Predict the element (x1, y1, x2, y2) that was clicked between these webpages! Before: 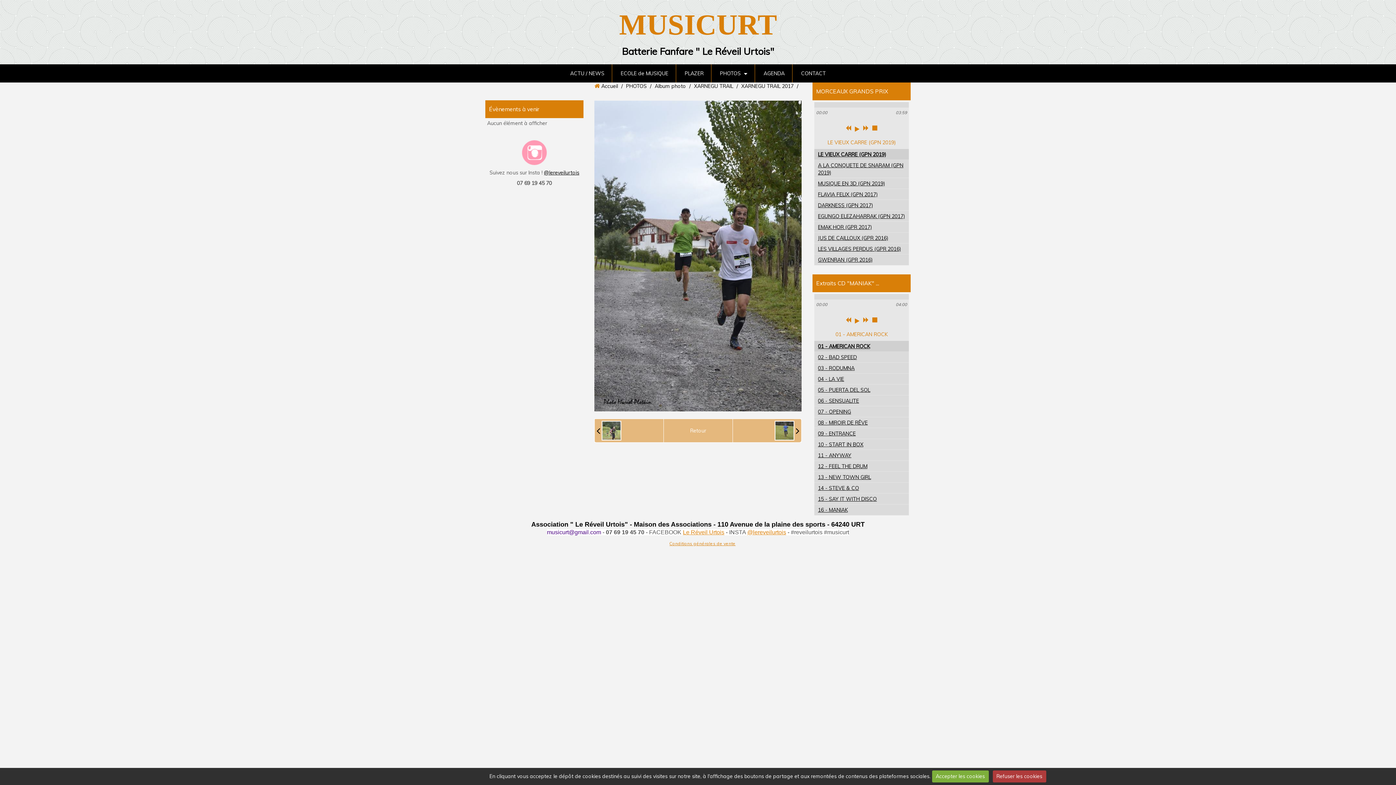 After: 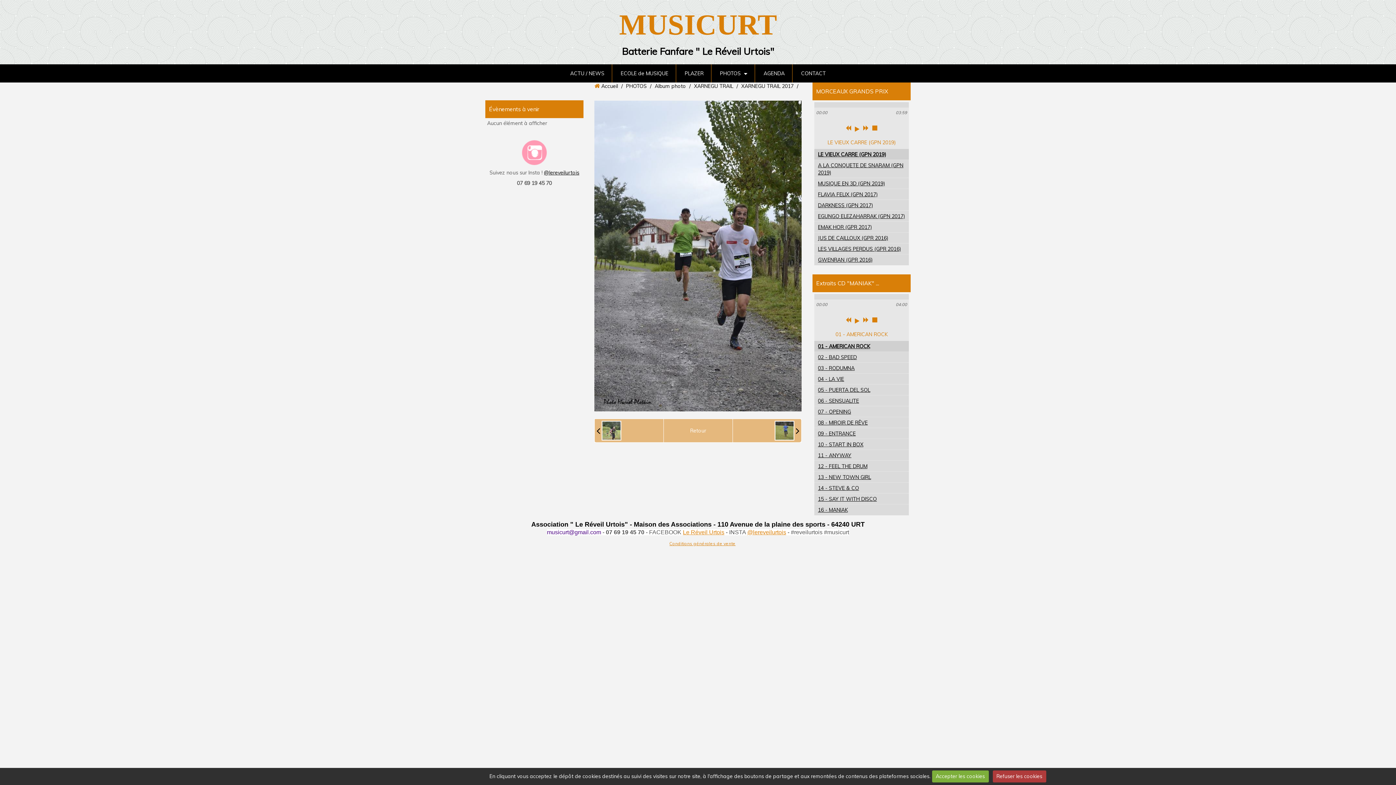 Action: bbox: (872, 124, 877, 131)